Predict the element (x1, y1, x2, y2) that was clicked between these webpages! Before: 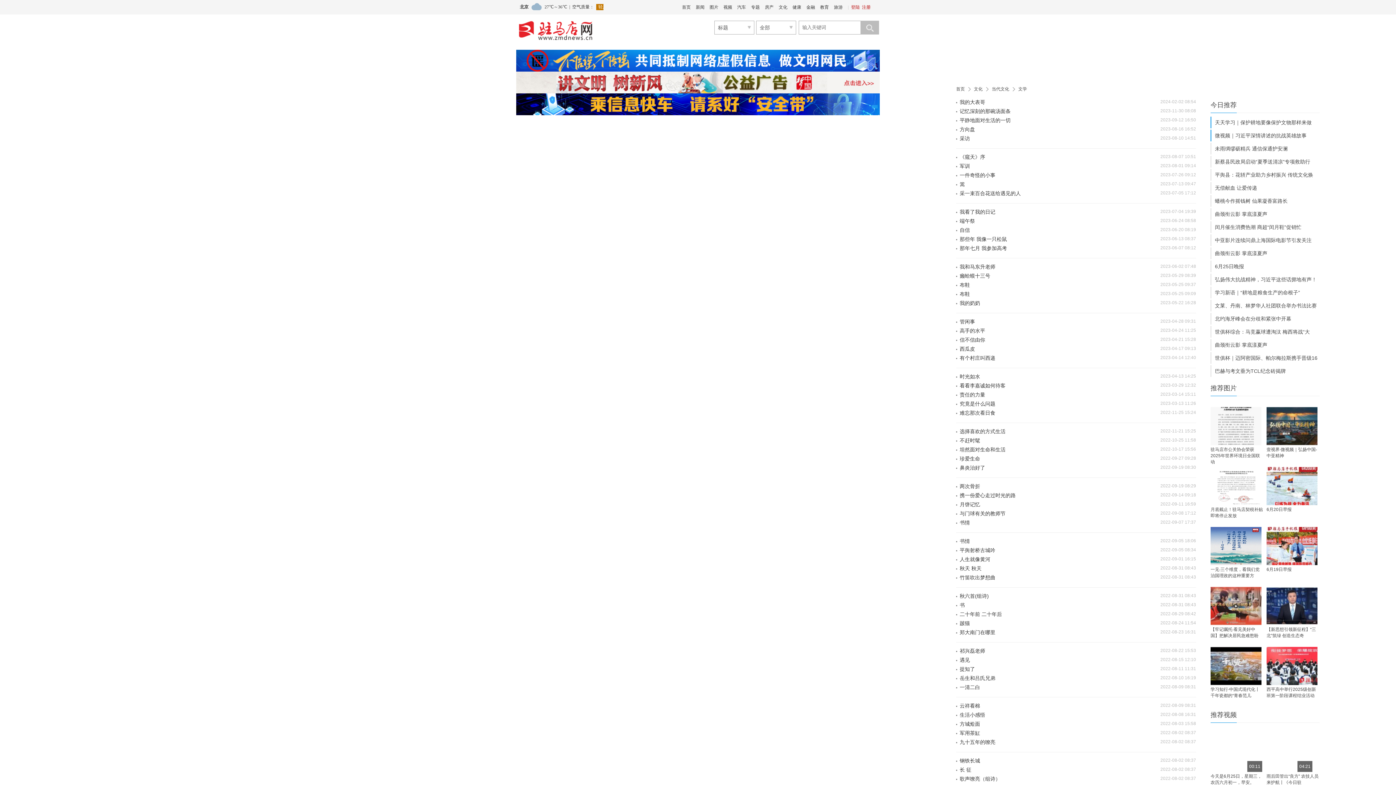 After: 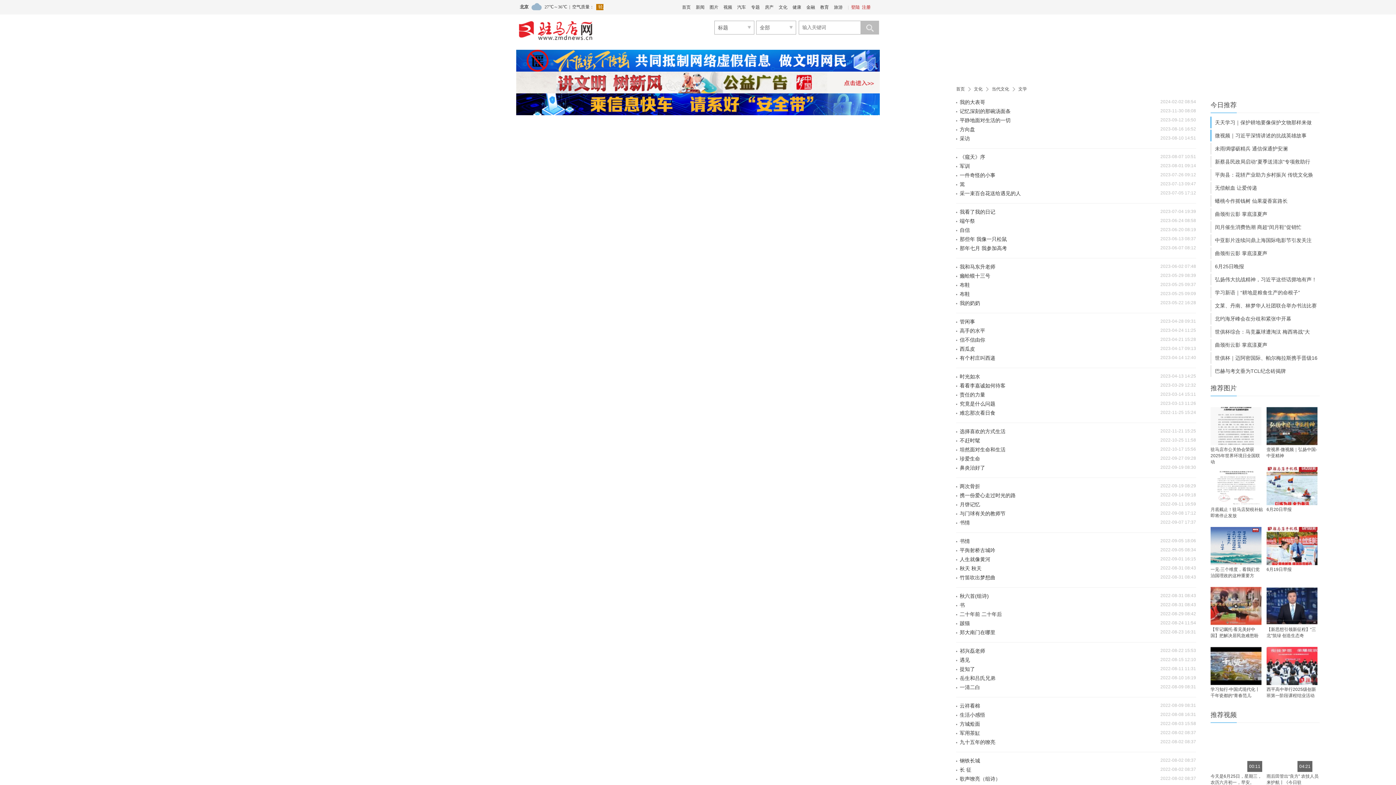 Action: bbox: (516, 20, 592, 25)